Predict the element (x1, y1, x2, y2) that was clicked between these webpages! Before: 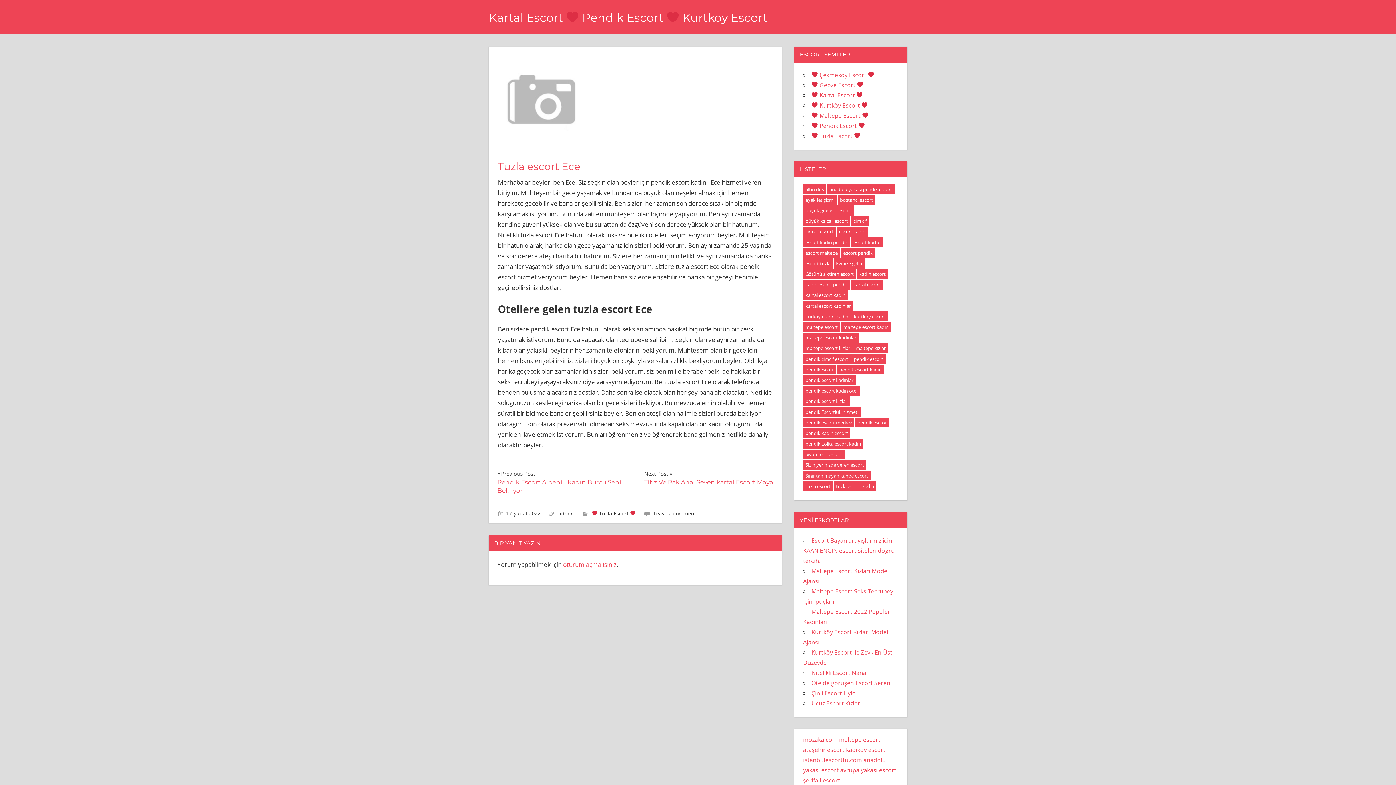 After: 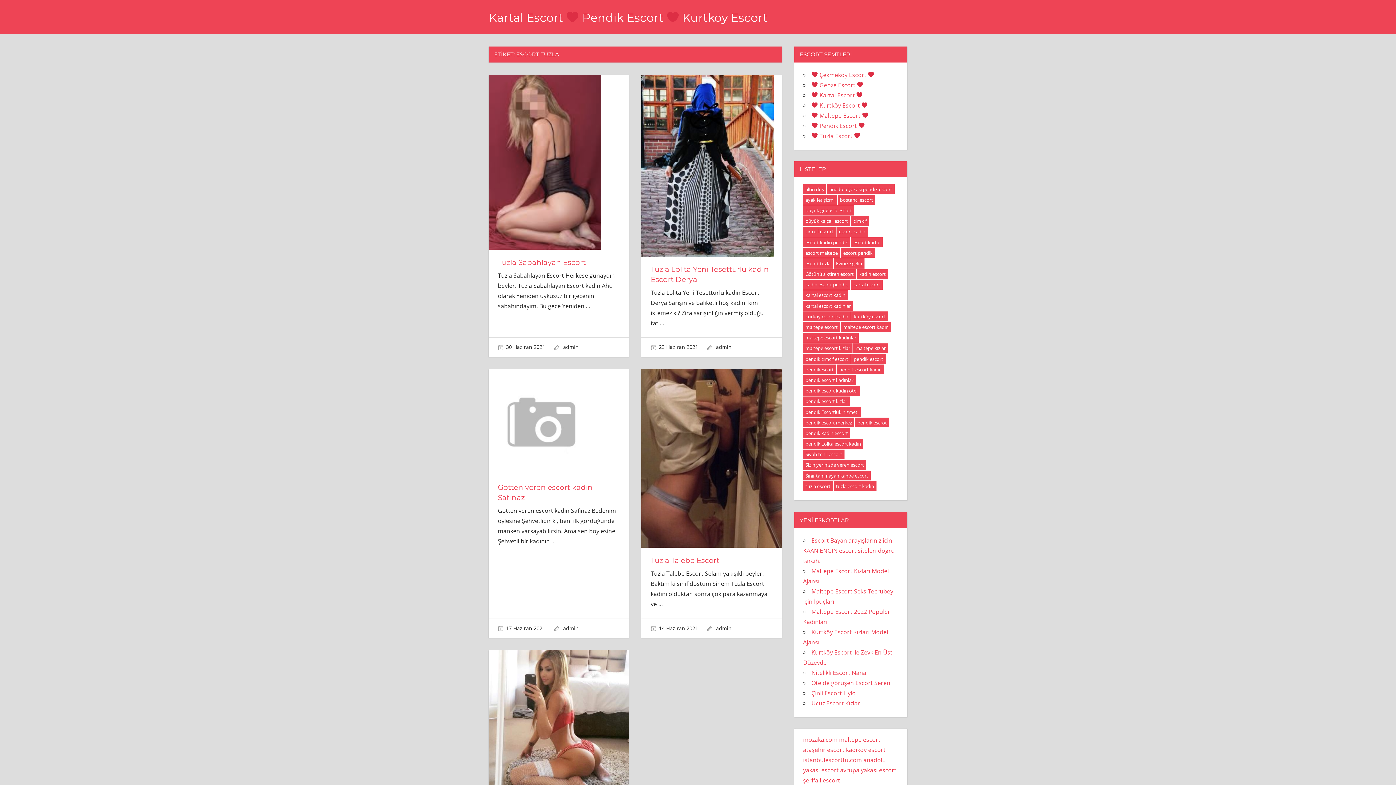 Action: label: escort tuzla (5 öge) bbox: (803, 258, 833, 268)